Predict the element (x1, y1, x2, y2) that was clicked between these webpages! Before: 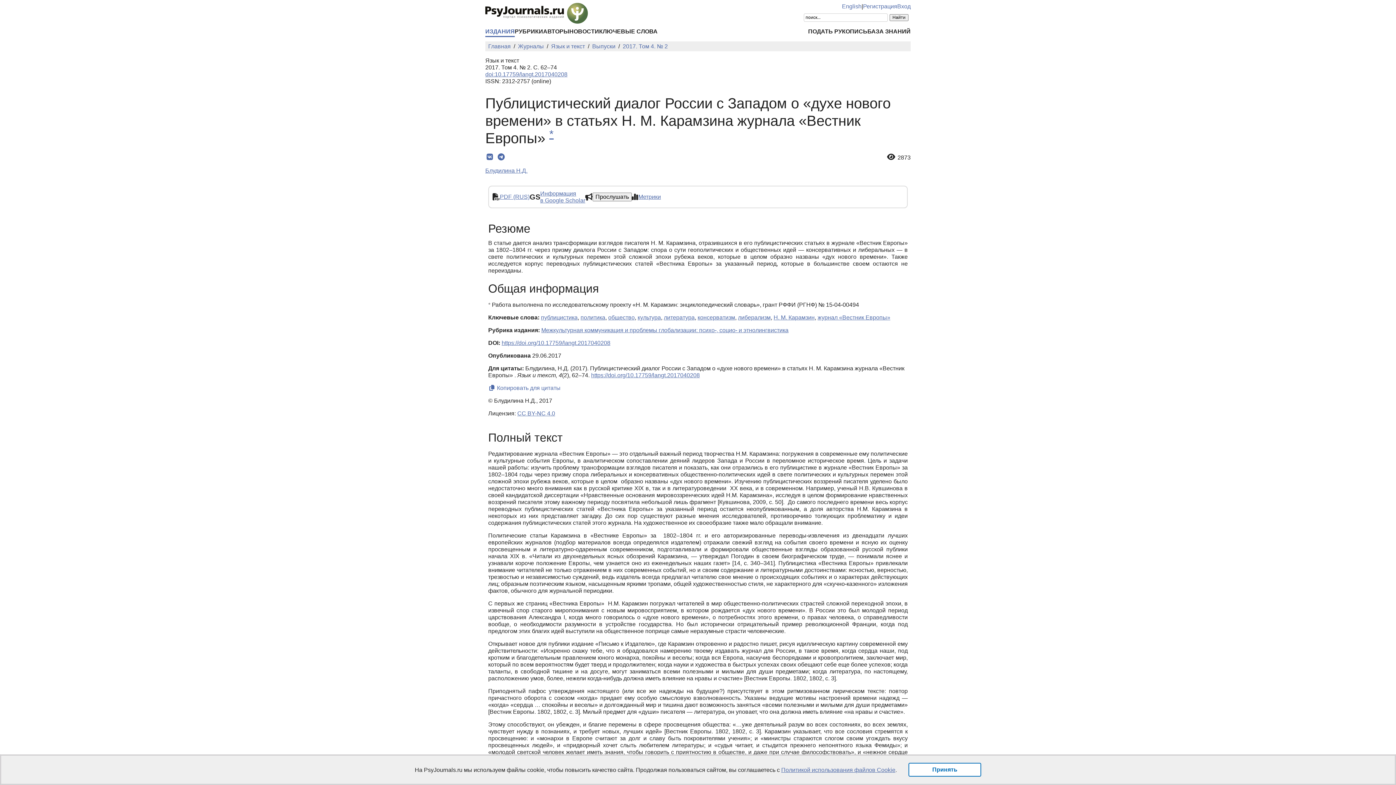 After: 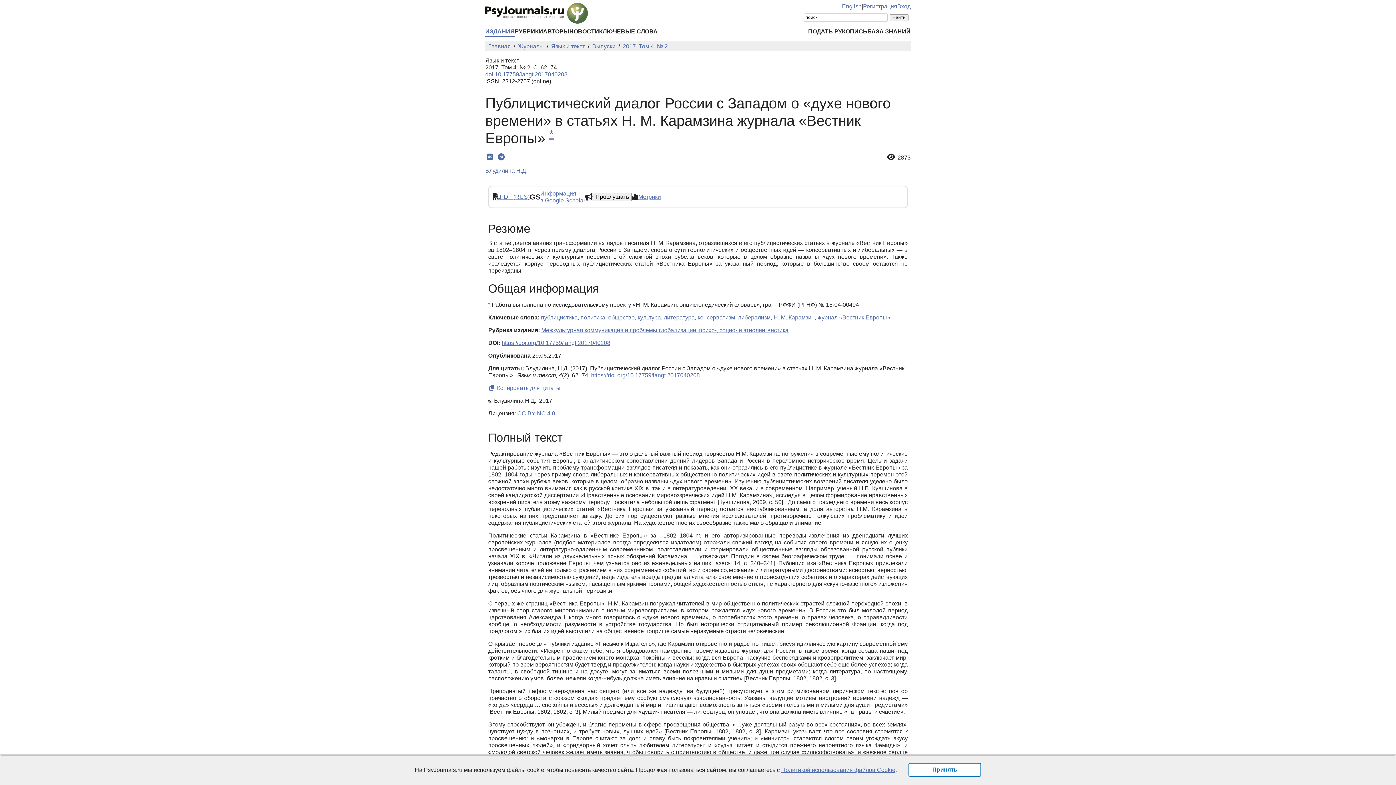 Action: label: https://doi.org/10.17759/langt.2017040208 bbox: (501, 340, 610, 346)